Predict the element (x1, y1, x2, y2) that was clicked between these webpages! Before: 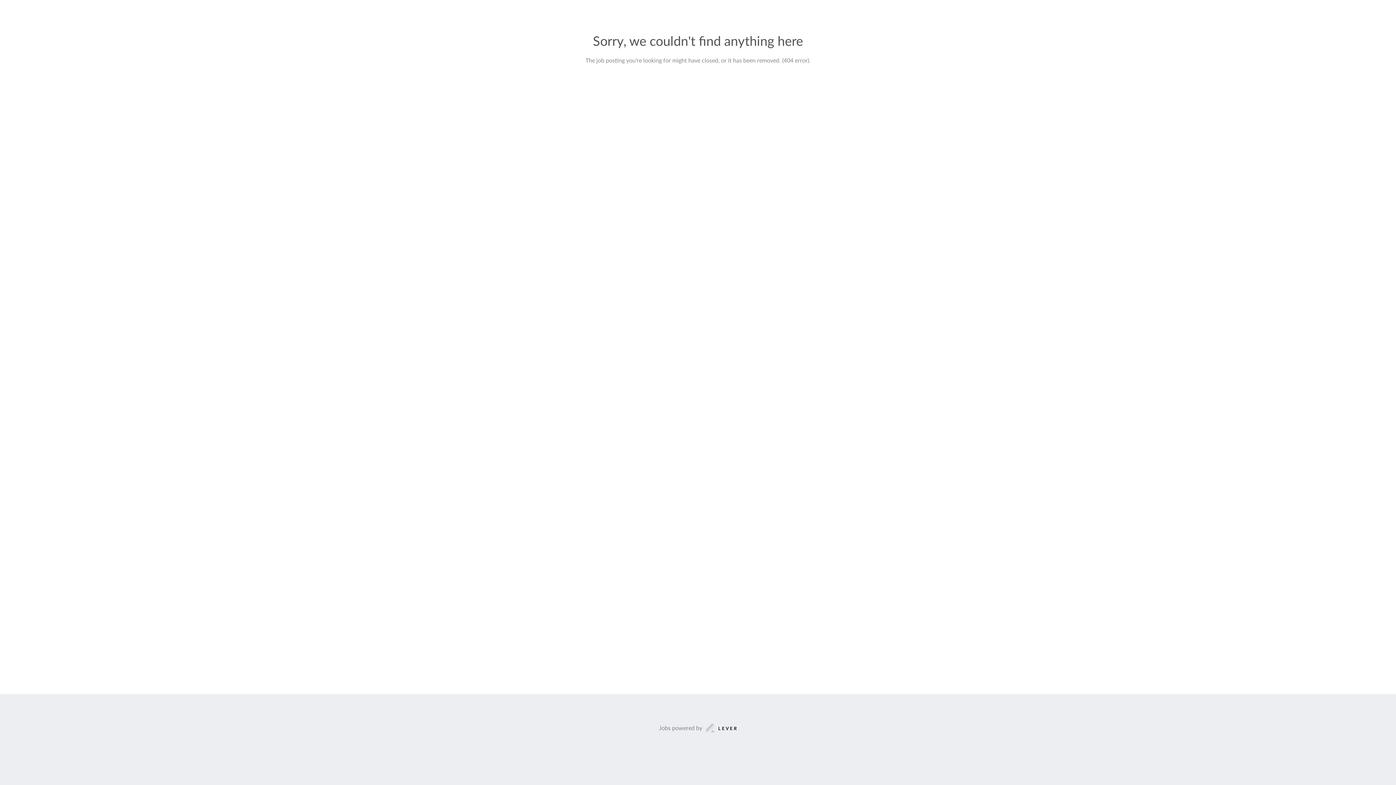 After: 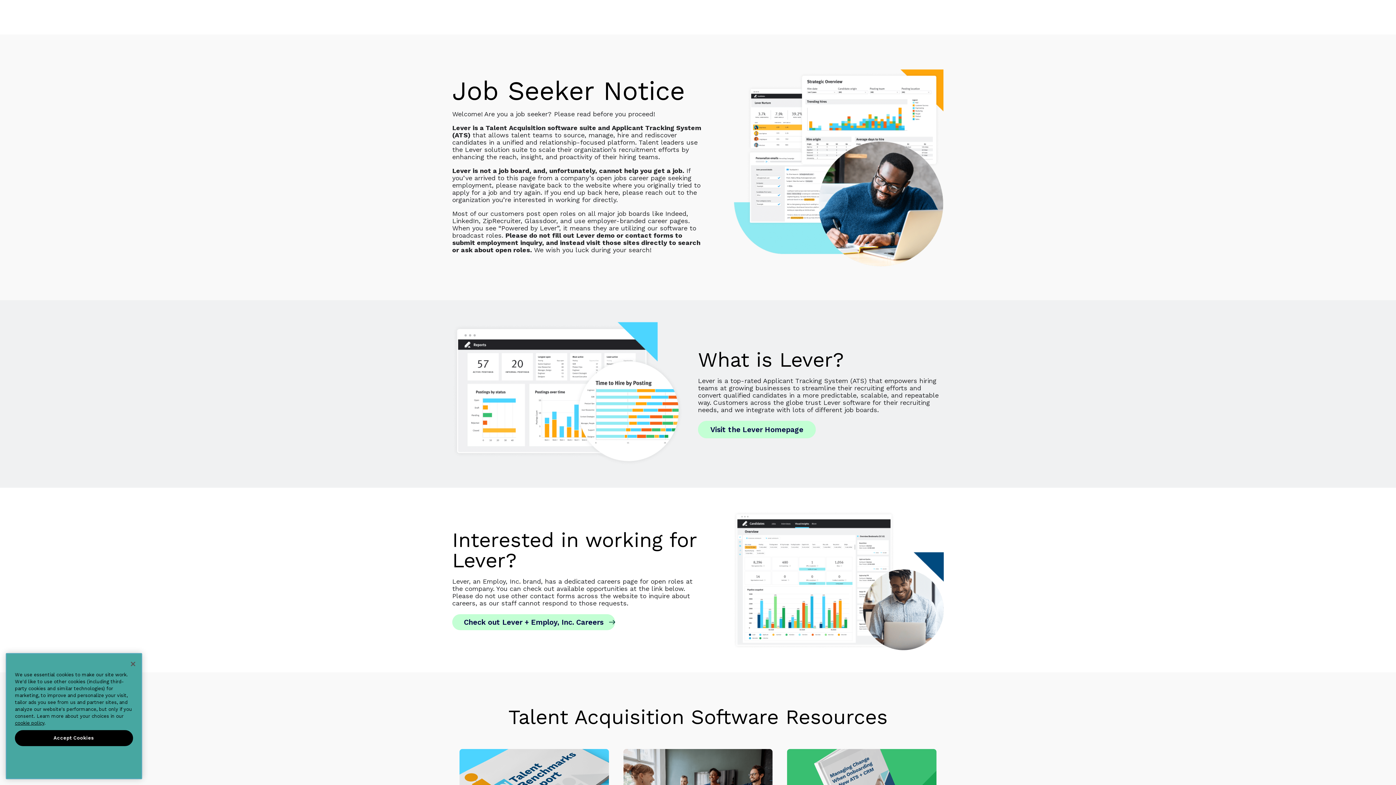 Action: bbox: (659, 723, 737, 733) label: Jobs powered by